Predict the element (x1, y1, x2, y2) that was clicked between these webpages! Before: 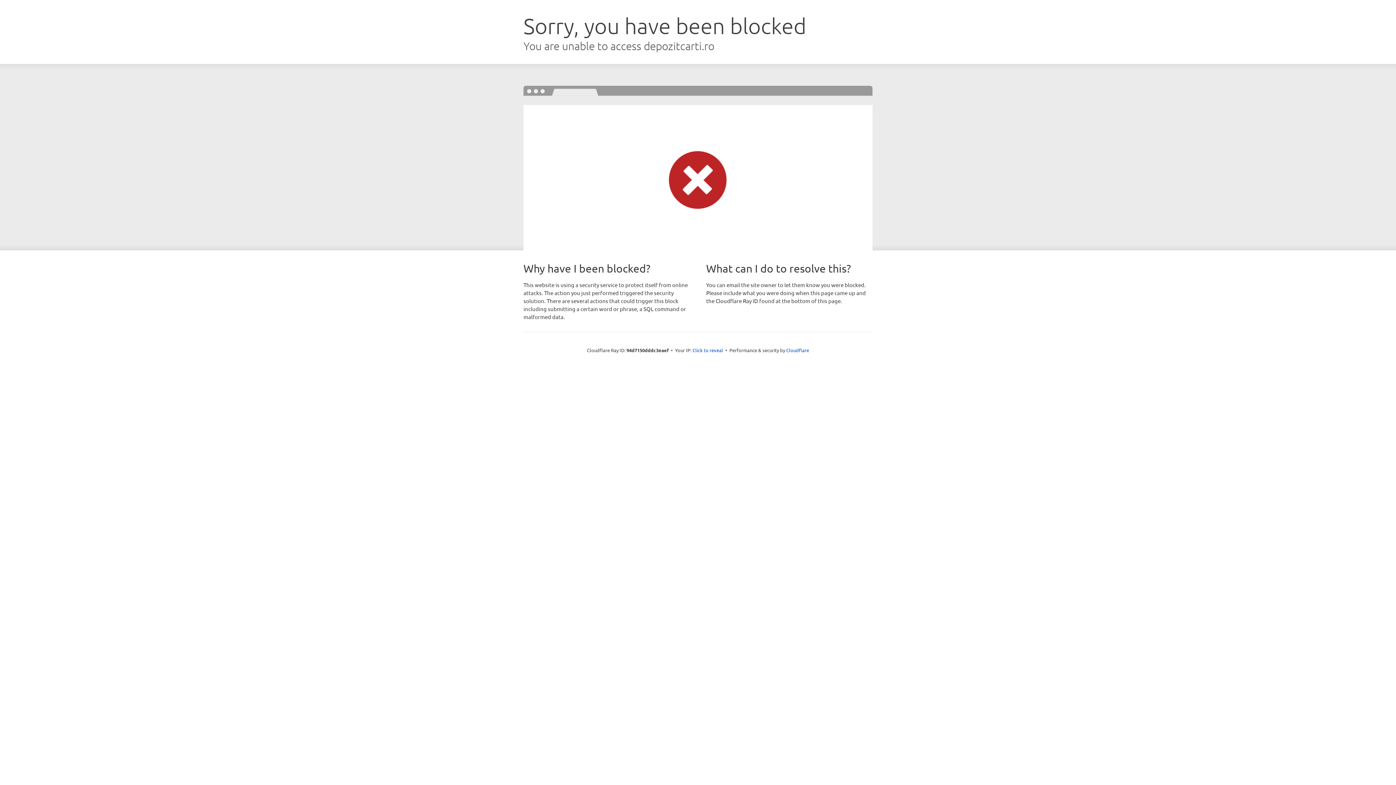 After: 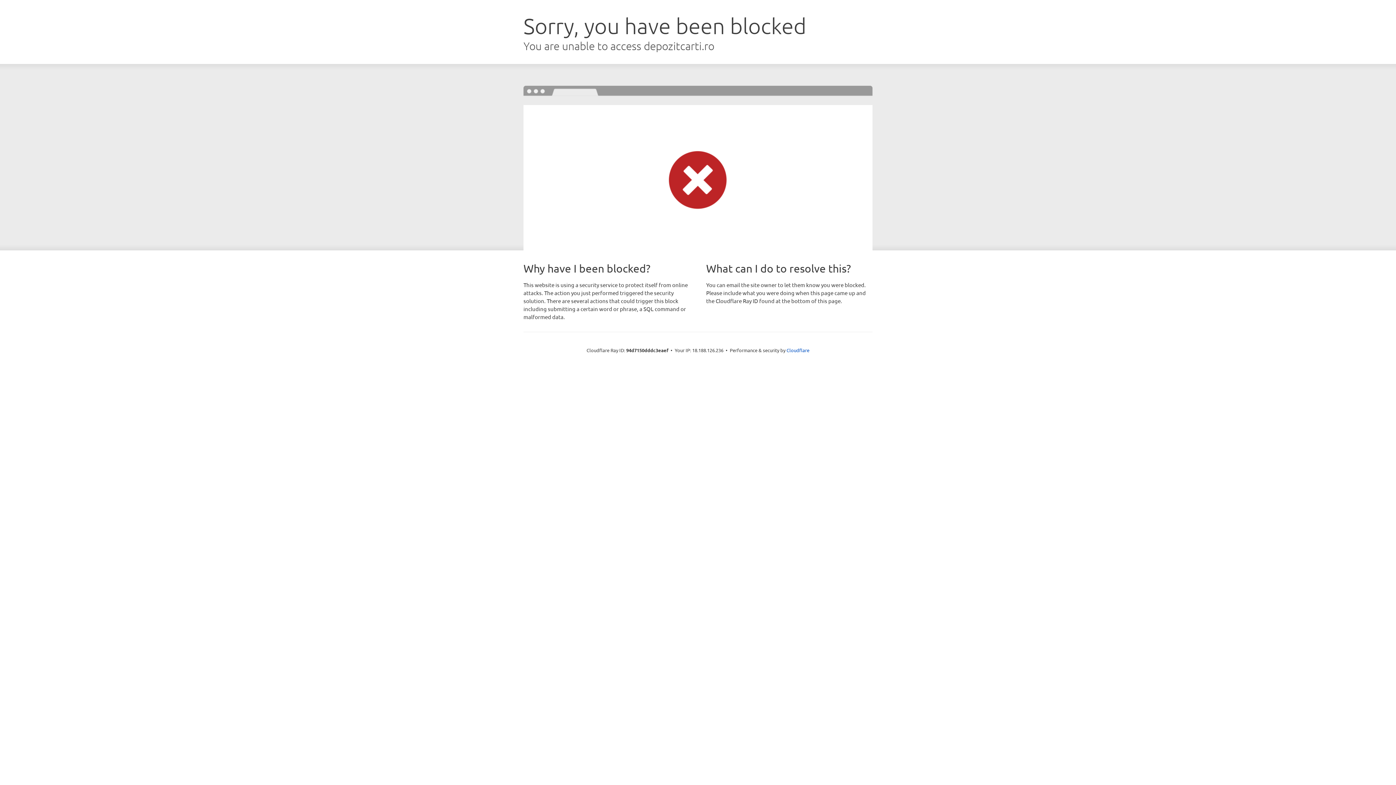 Action: label: Click to reveal bbox: (692, 346, 723, 353)